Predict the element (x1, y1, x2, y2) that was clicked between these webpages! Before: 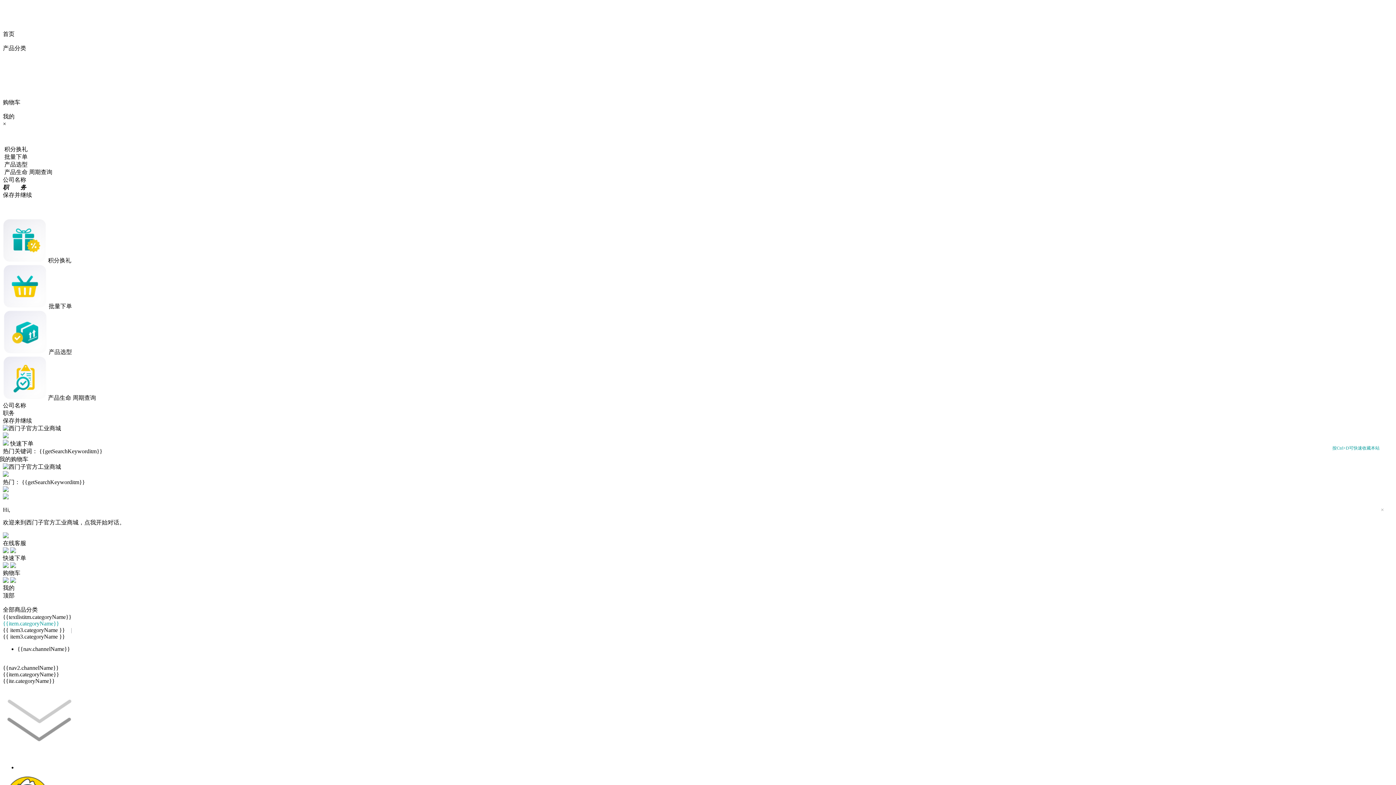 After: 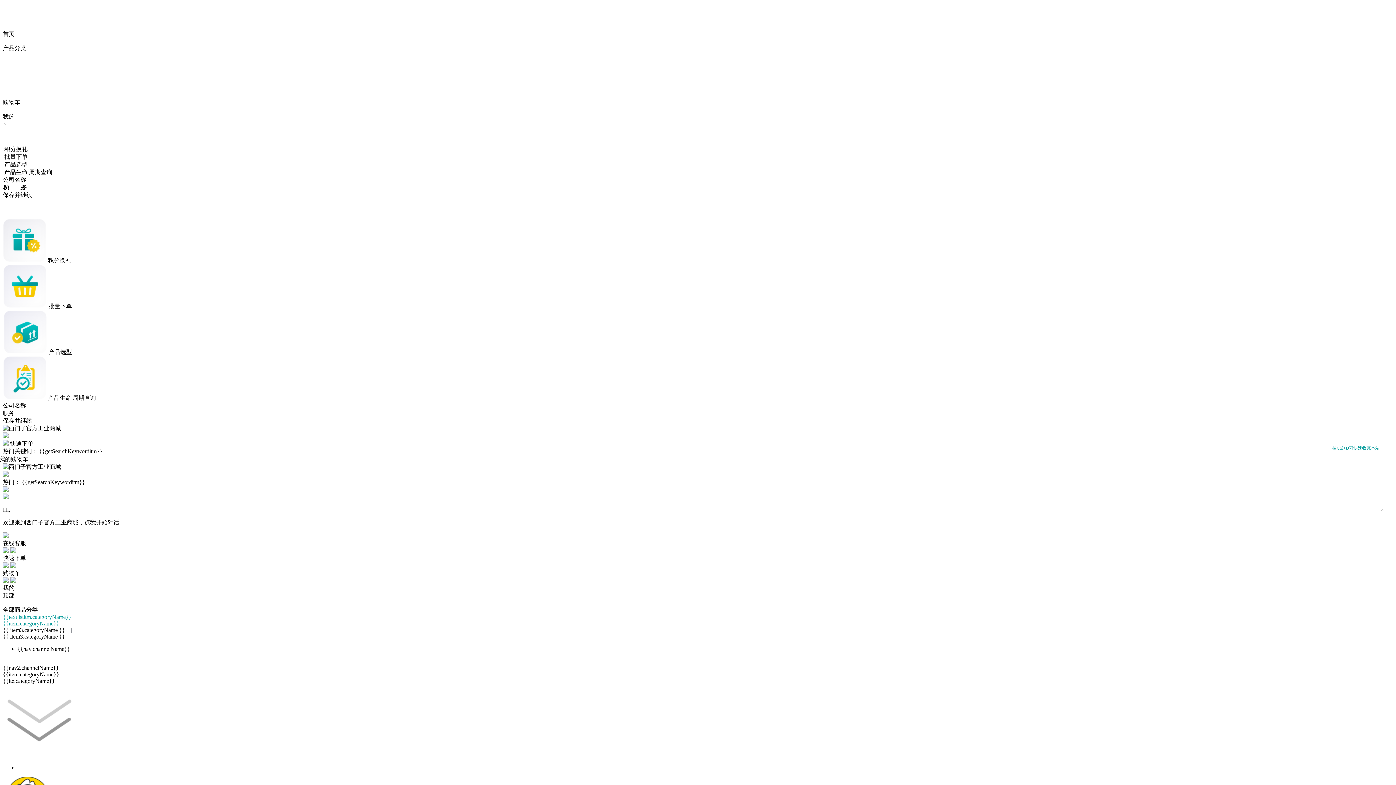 Action: bbox: (2, 614, 1393, 620) label: {{textlistitm.categoryName}}